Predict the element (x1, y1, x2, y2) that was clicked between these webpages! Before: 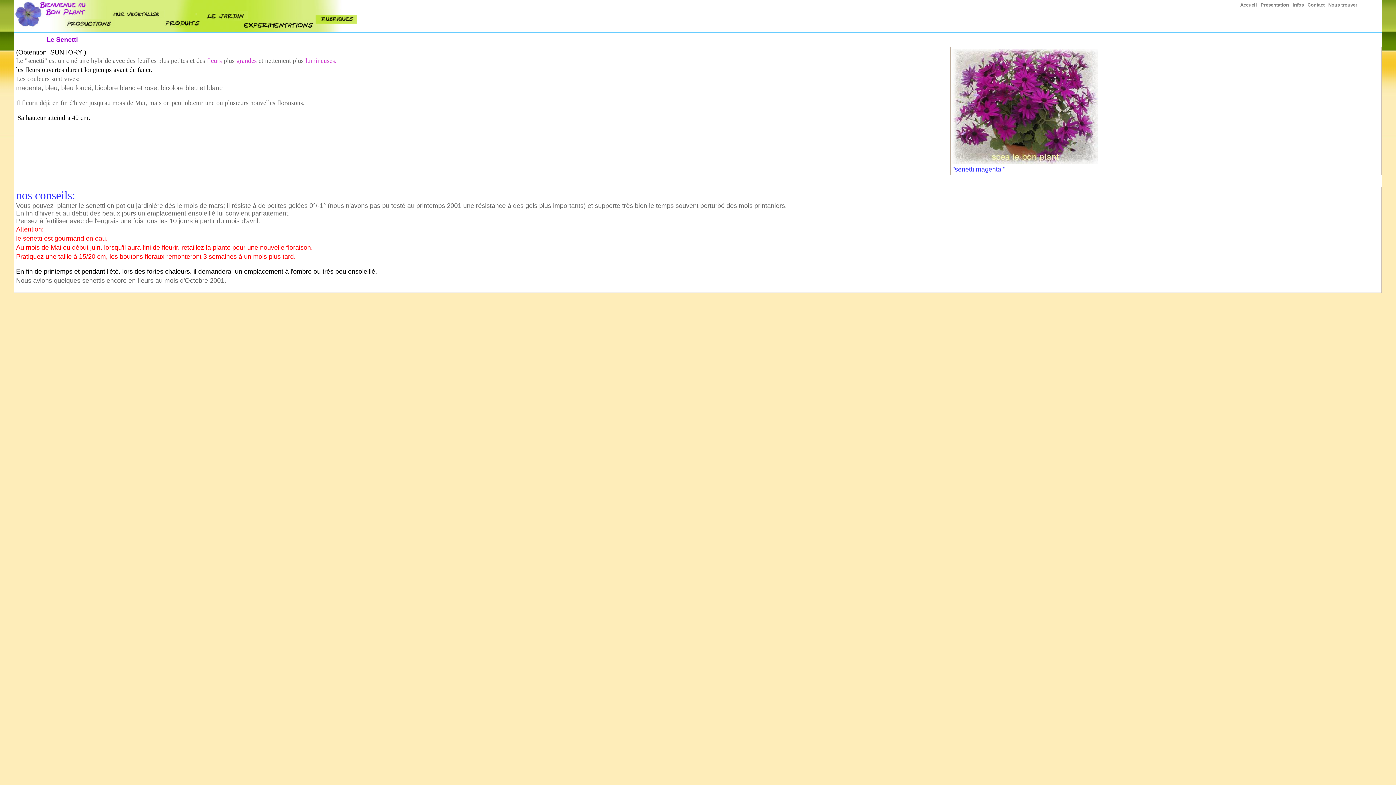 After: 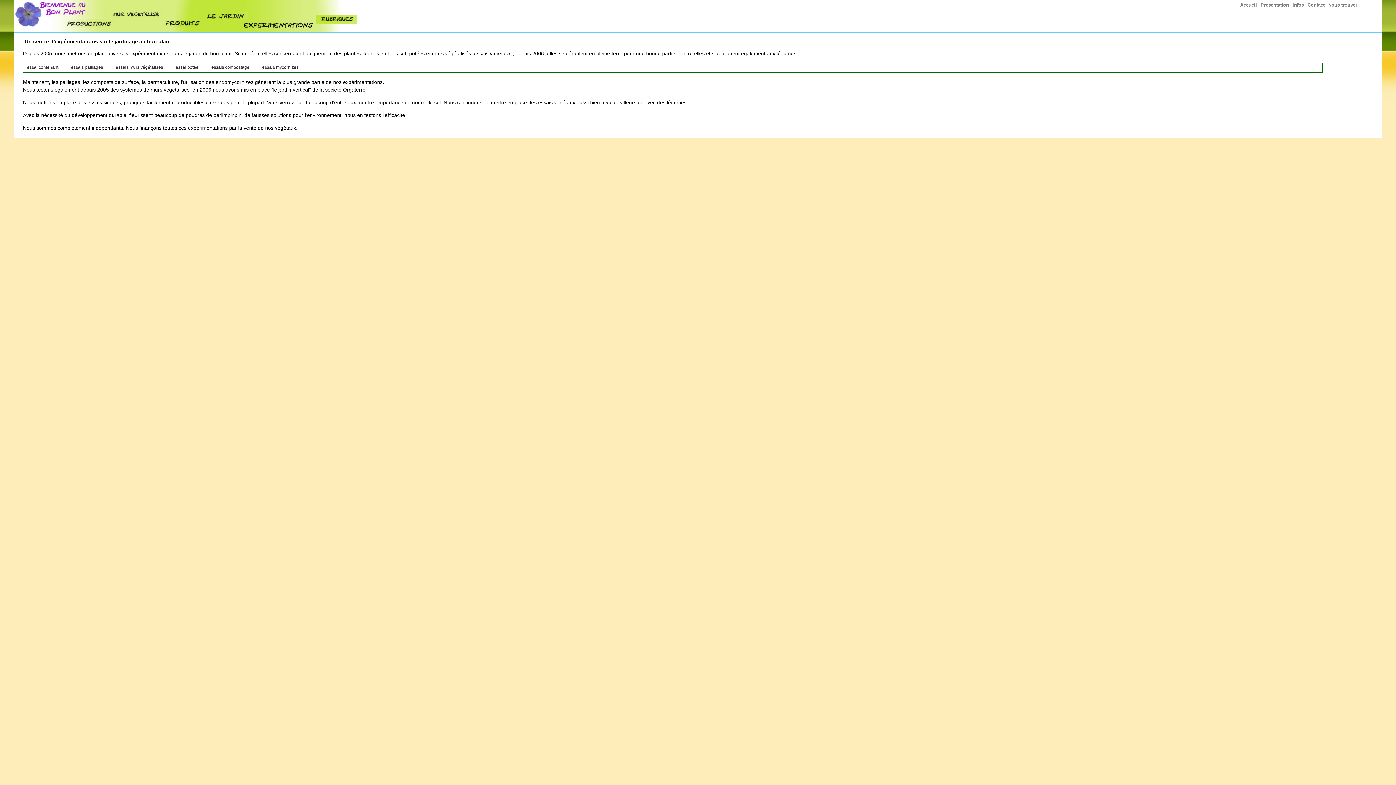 Action: bbox: (241, 19, 317, 31) label: experimenttions